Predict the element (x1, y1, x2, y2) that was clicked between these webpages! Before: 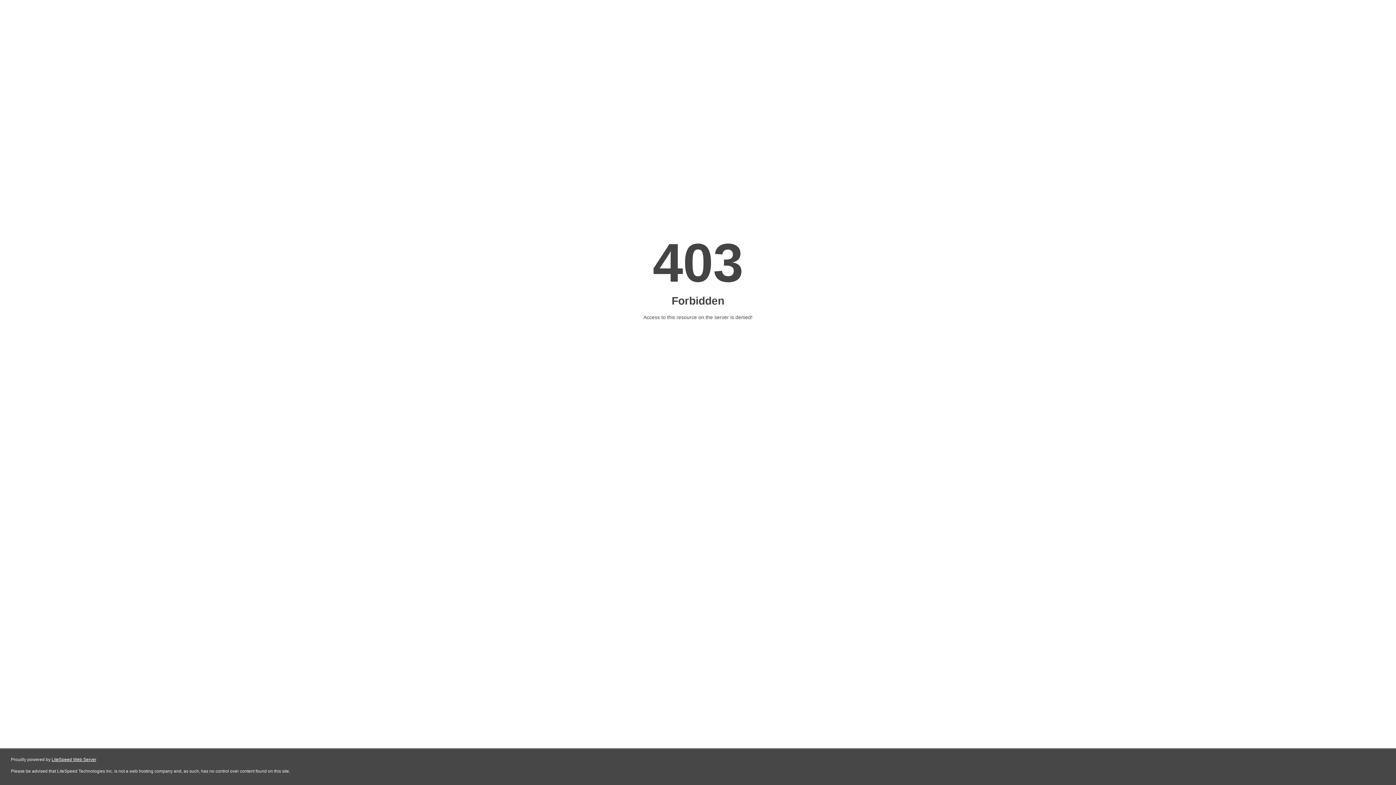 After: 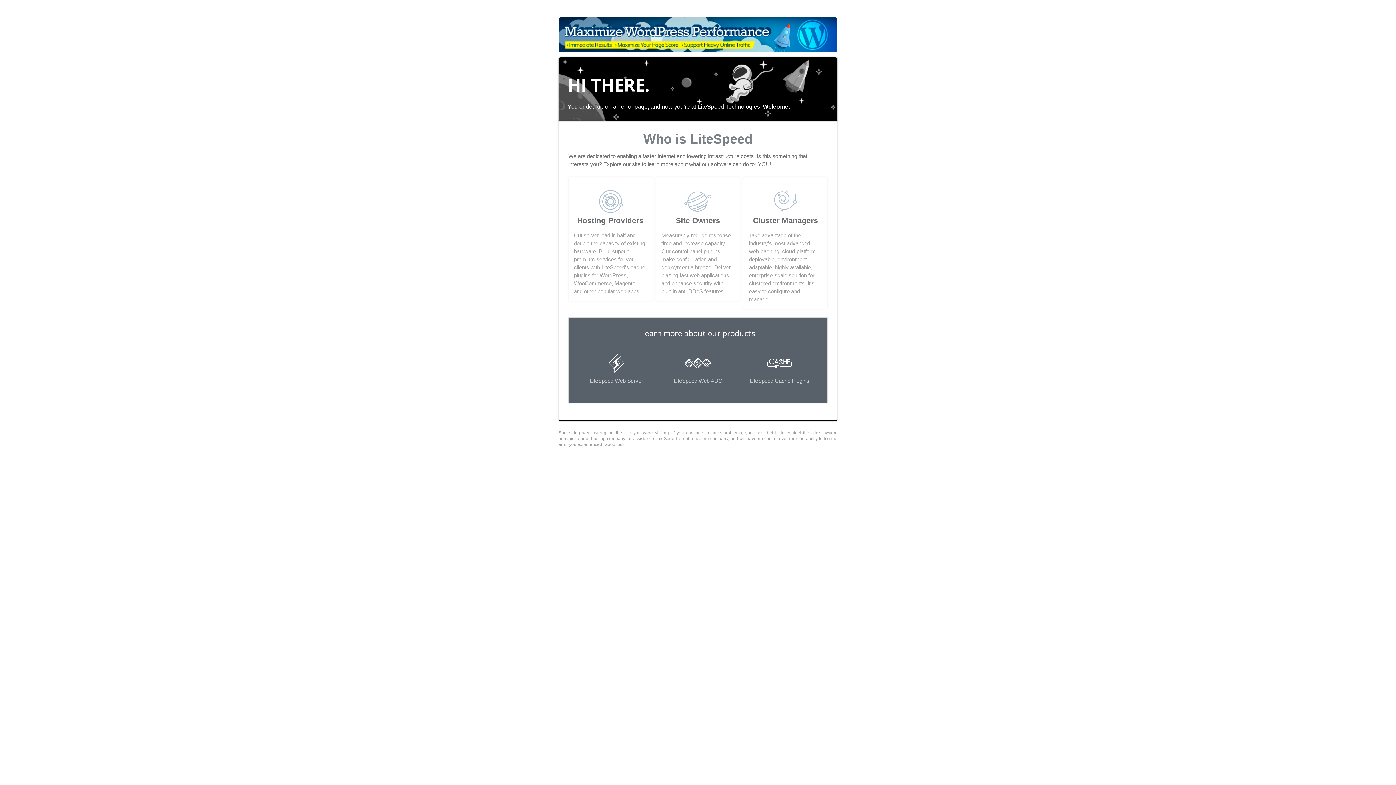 Action: label: LiteSpeed Web Server bbox: (51, 757, 96, 762)